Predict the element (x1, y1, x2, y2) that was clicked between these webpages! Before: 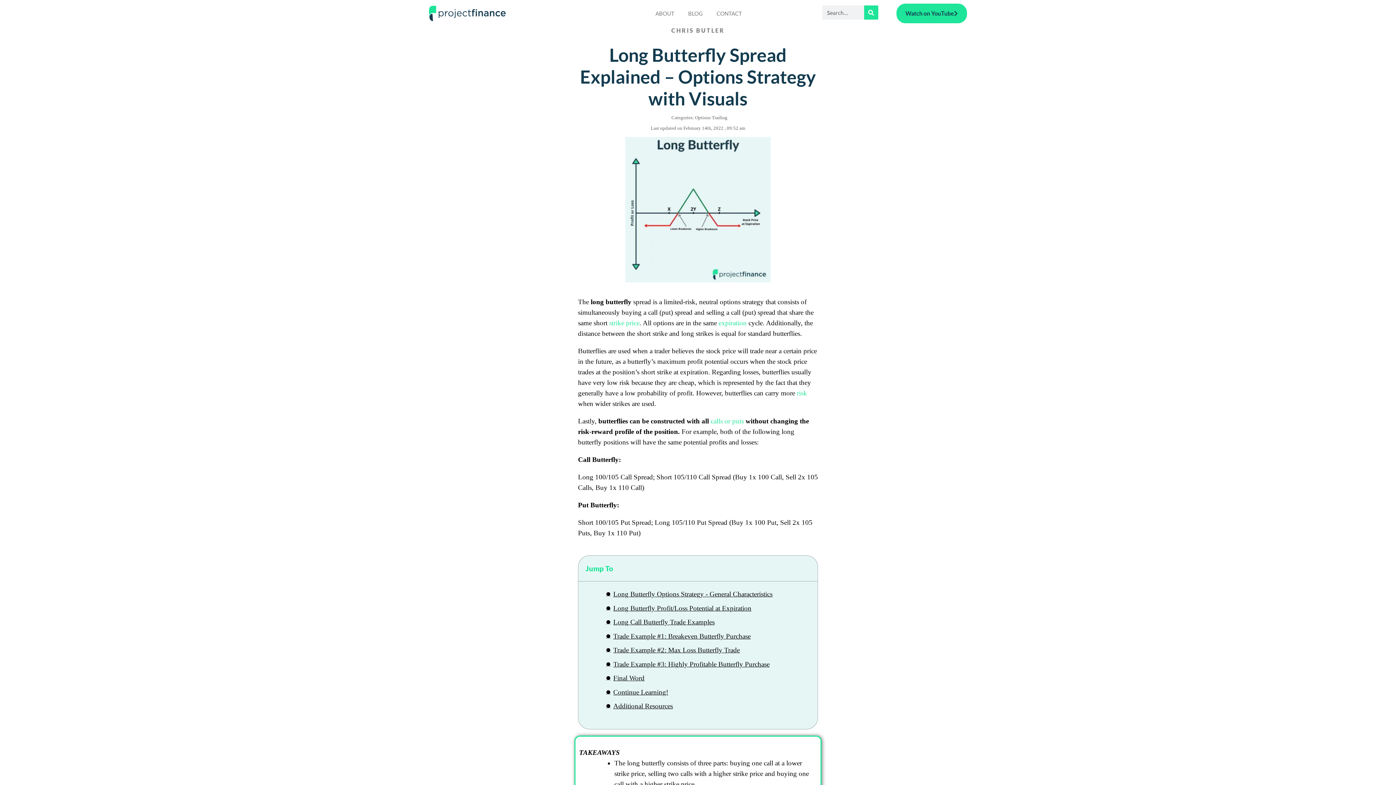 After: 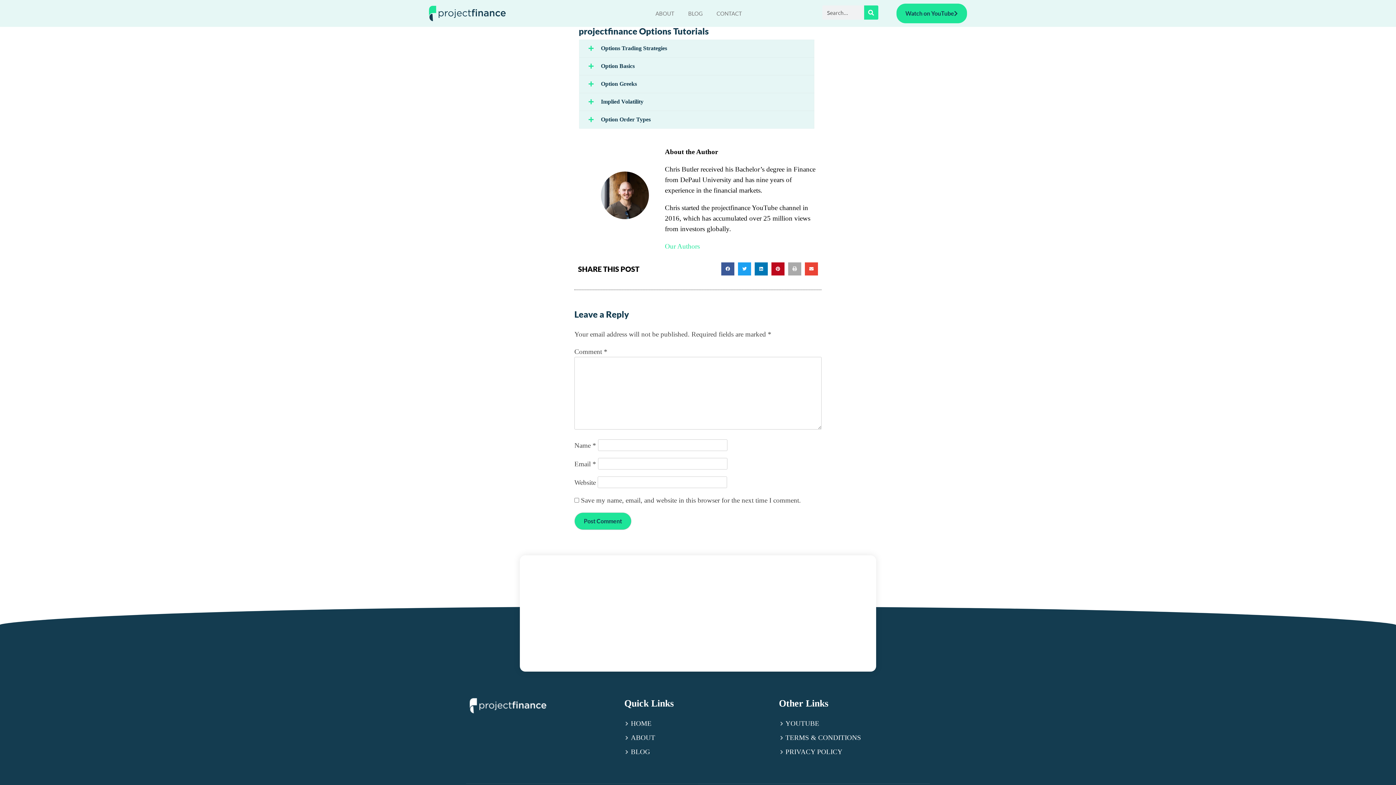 Action: label: Additional Resources bbox: (613, 701, 673, 711)